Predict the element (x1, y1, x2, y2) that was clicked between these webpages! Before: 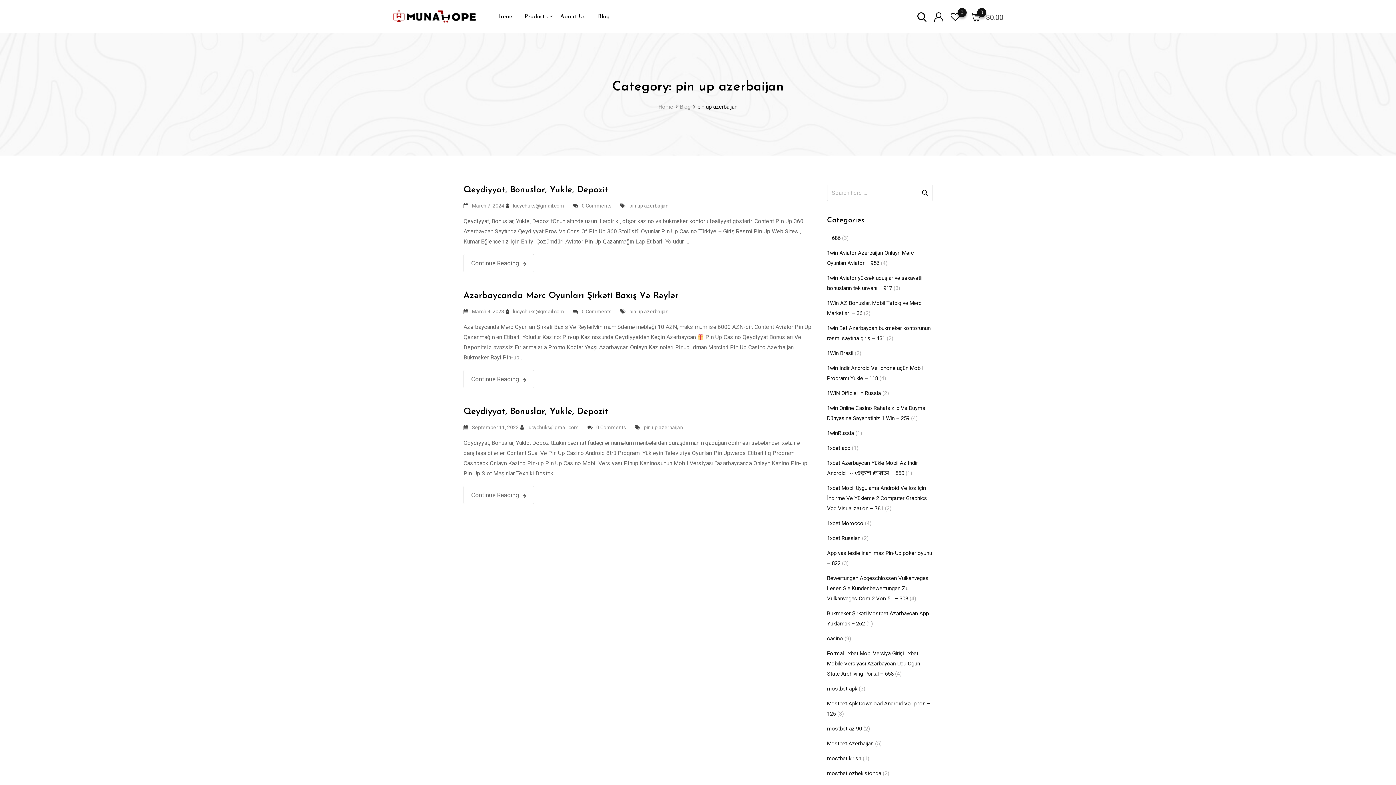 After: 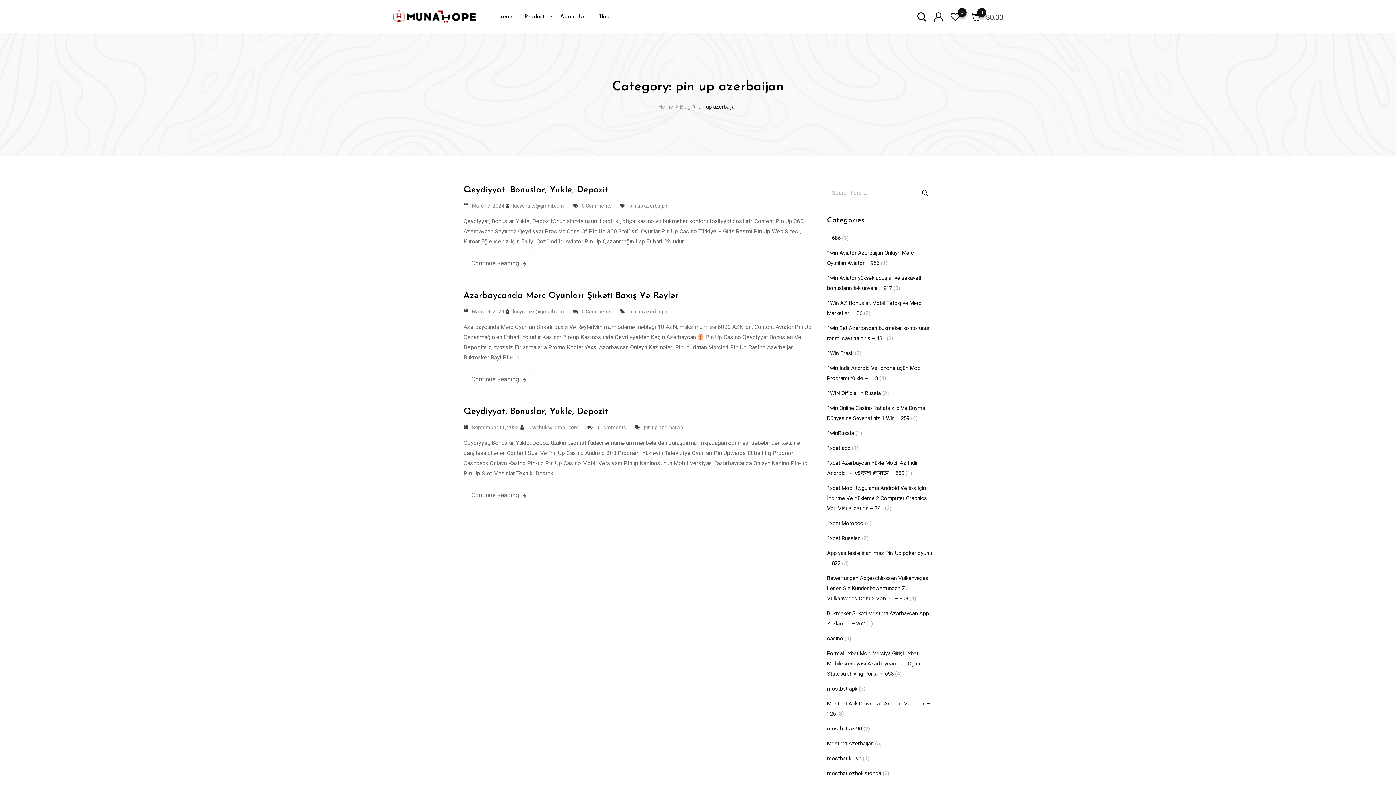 Action: label: pin up azerbaijan bbox: (629, 308, 668, 314)